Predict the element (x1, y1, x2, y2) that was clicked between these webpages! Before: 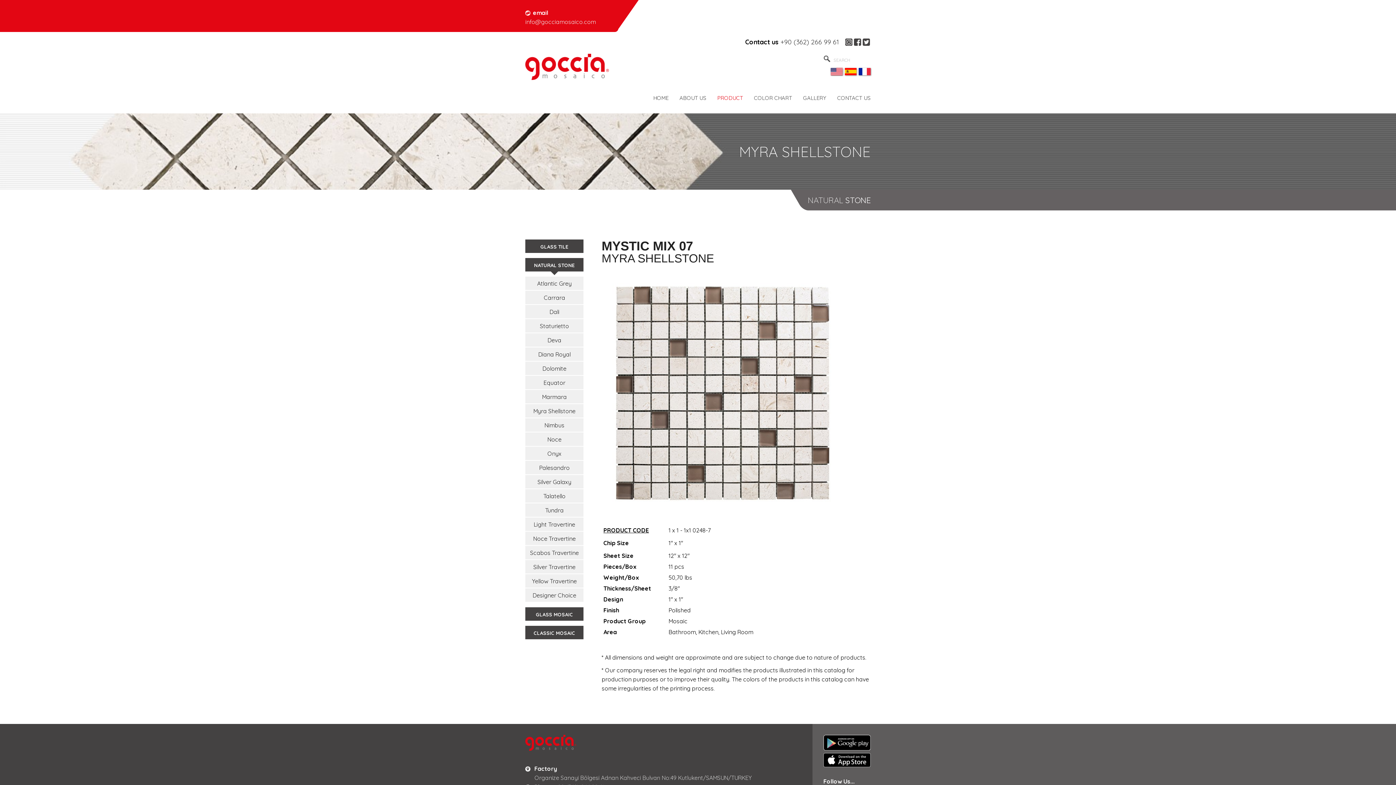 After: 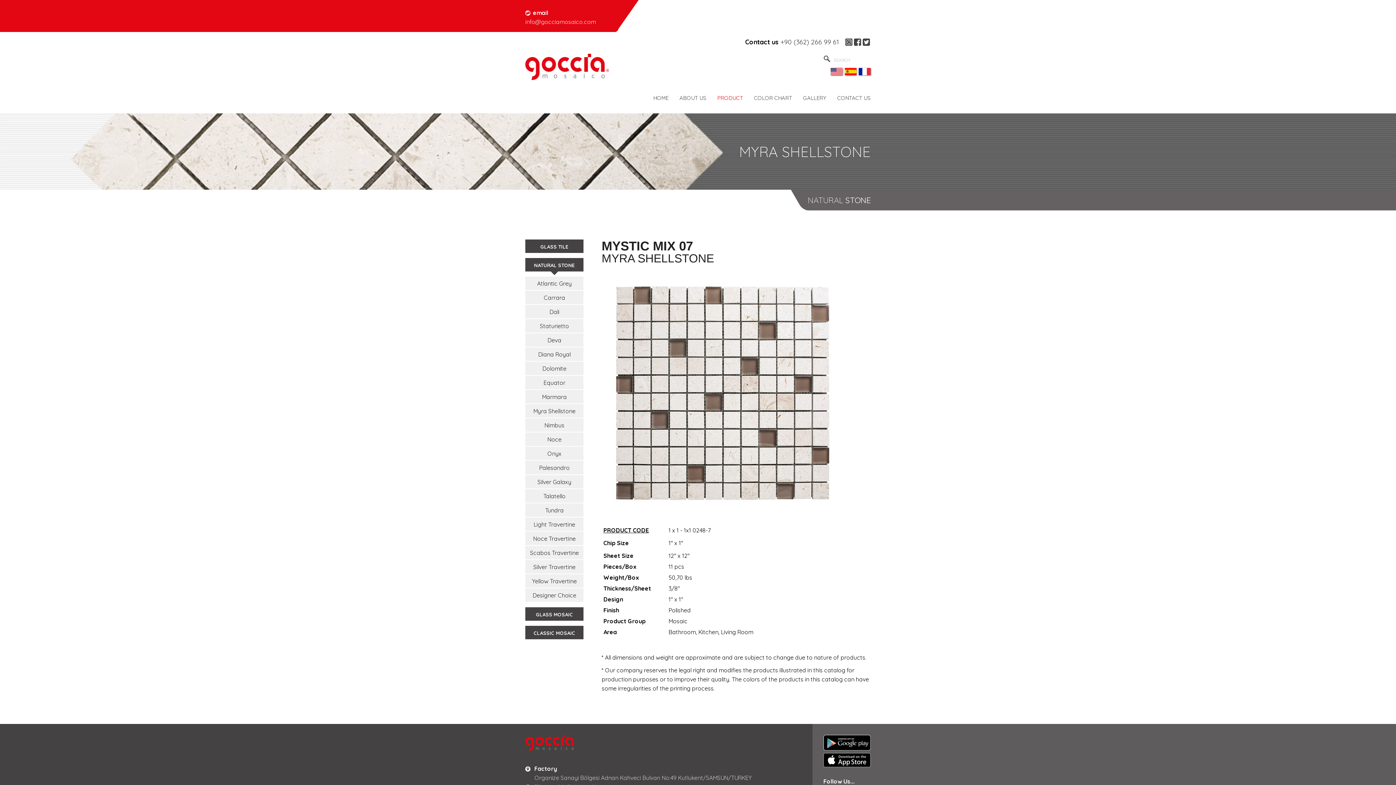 Action: bbox: (830, 67, 842, 77)